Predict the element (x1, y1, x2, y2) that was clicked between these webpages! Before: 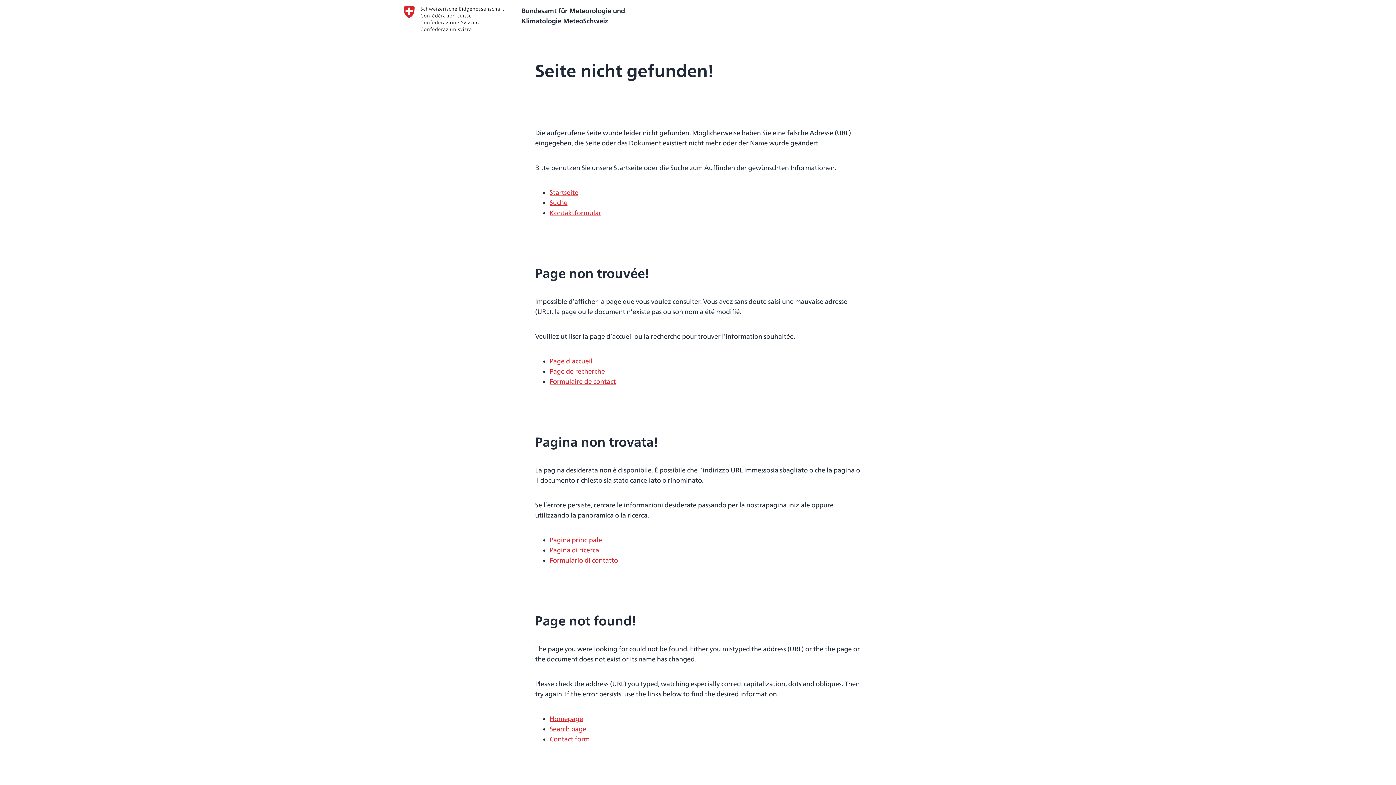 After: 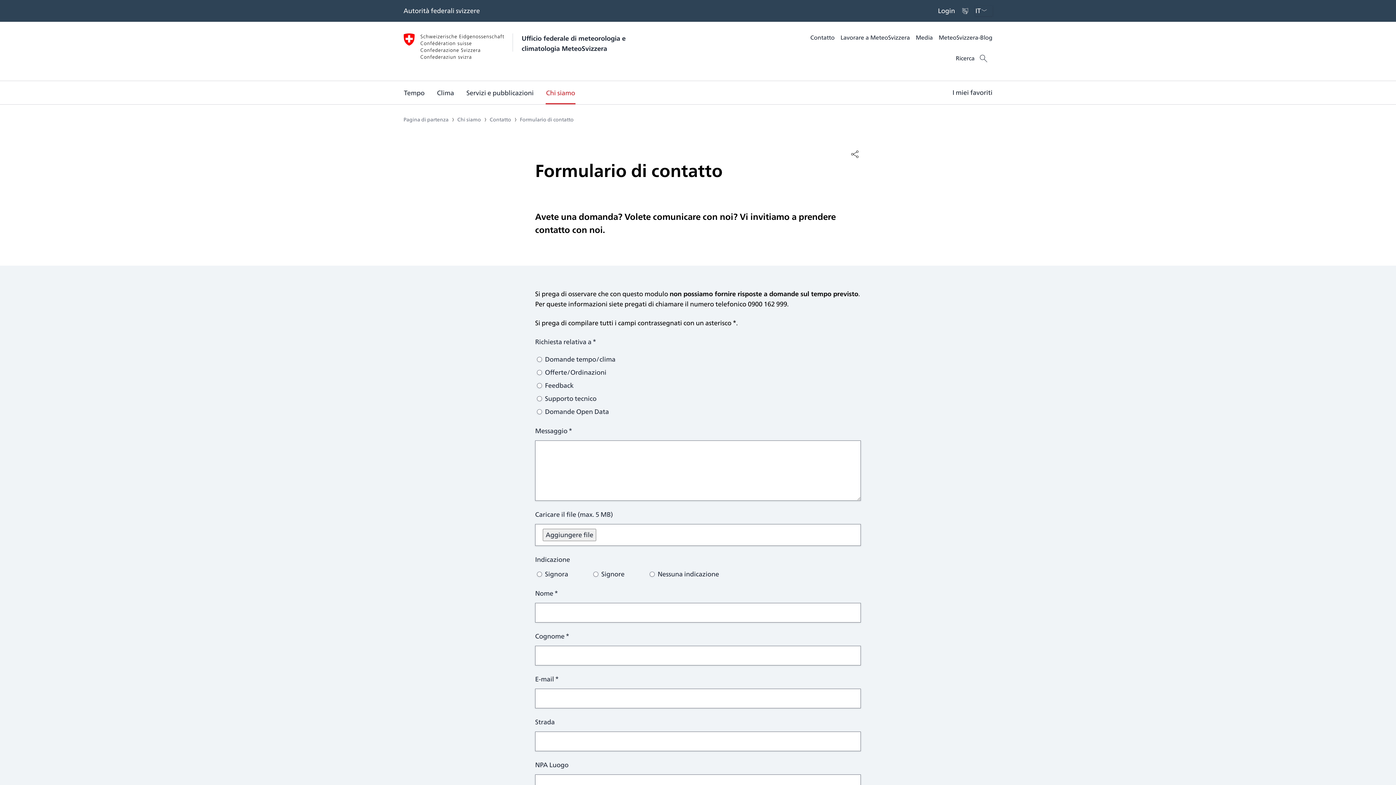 Action: label: Formulario di contatto bbox: (549, 555, 618, 565)